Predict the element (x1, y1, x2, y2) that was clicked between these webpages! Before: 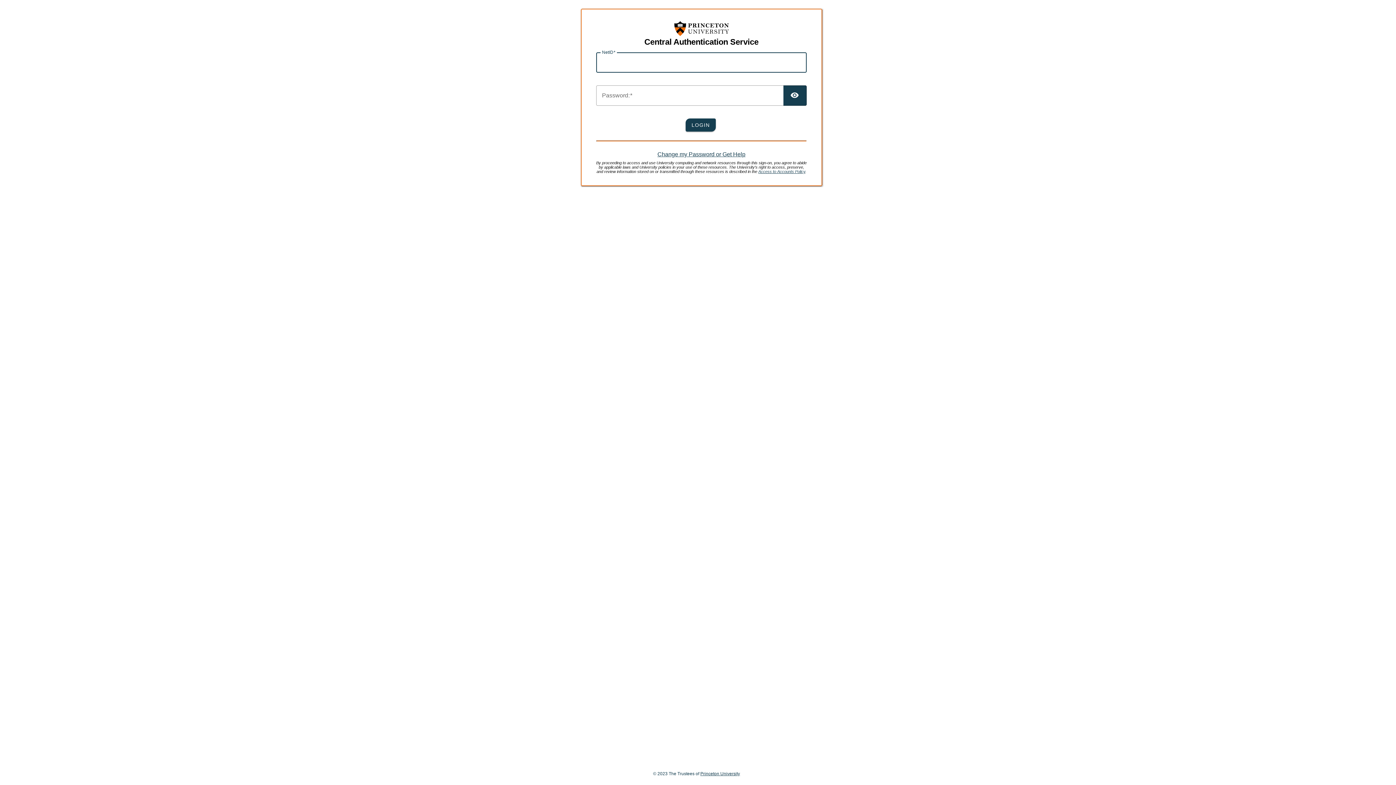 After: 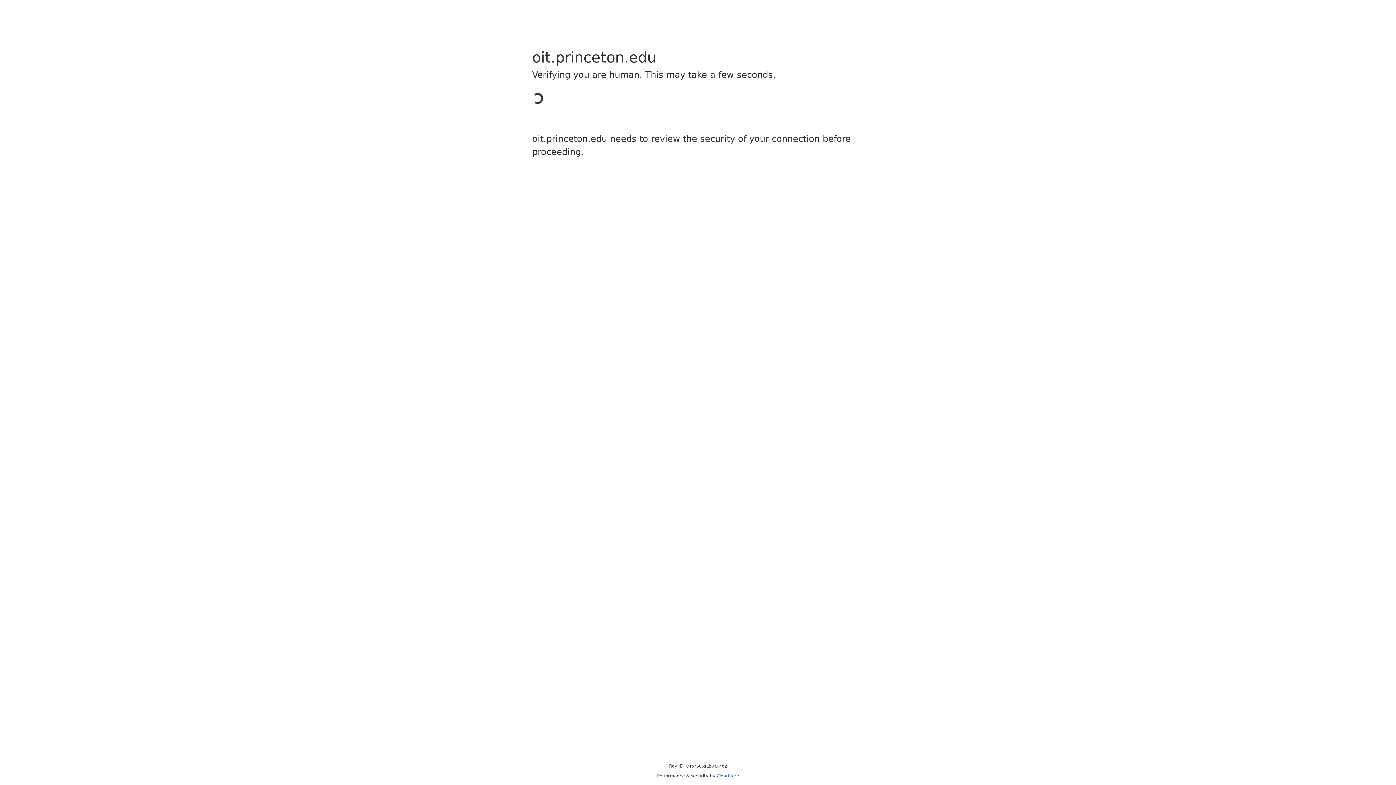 Action: label: Access to Accounts Policy bbox: (758, 169, 805, 173)